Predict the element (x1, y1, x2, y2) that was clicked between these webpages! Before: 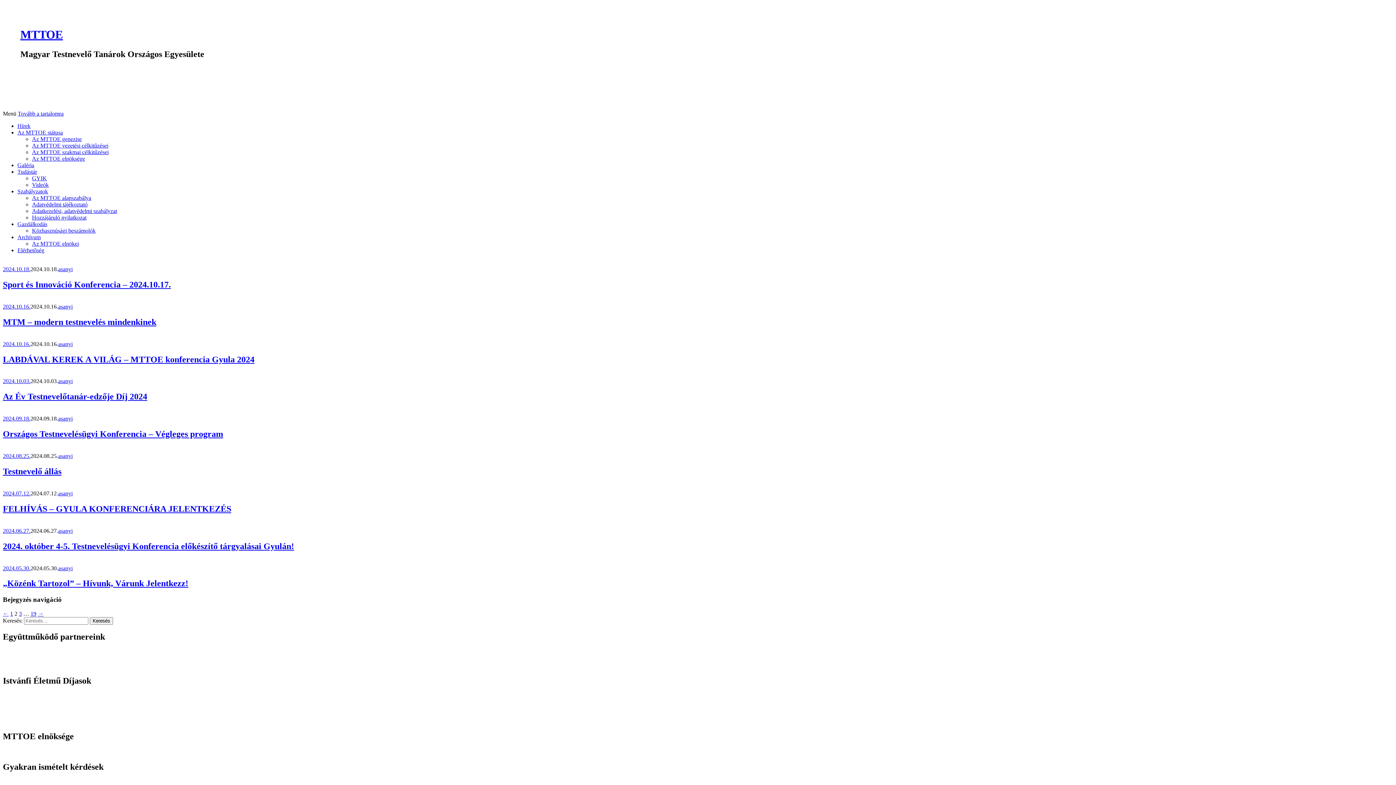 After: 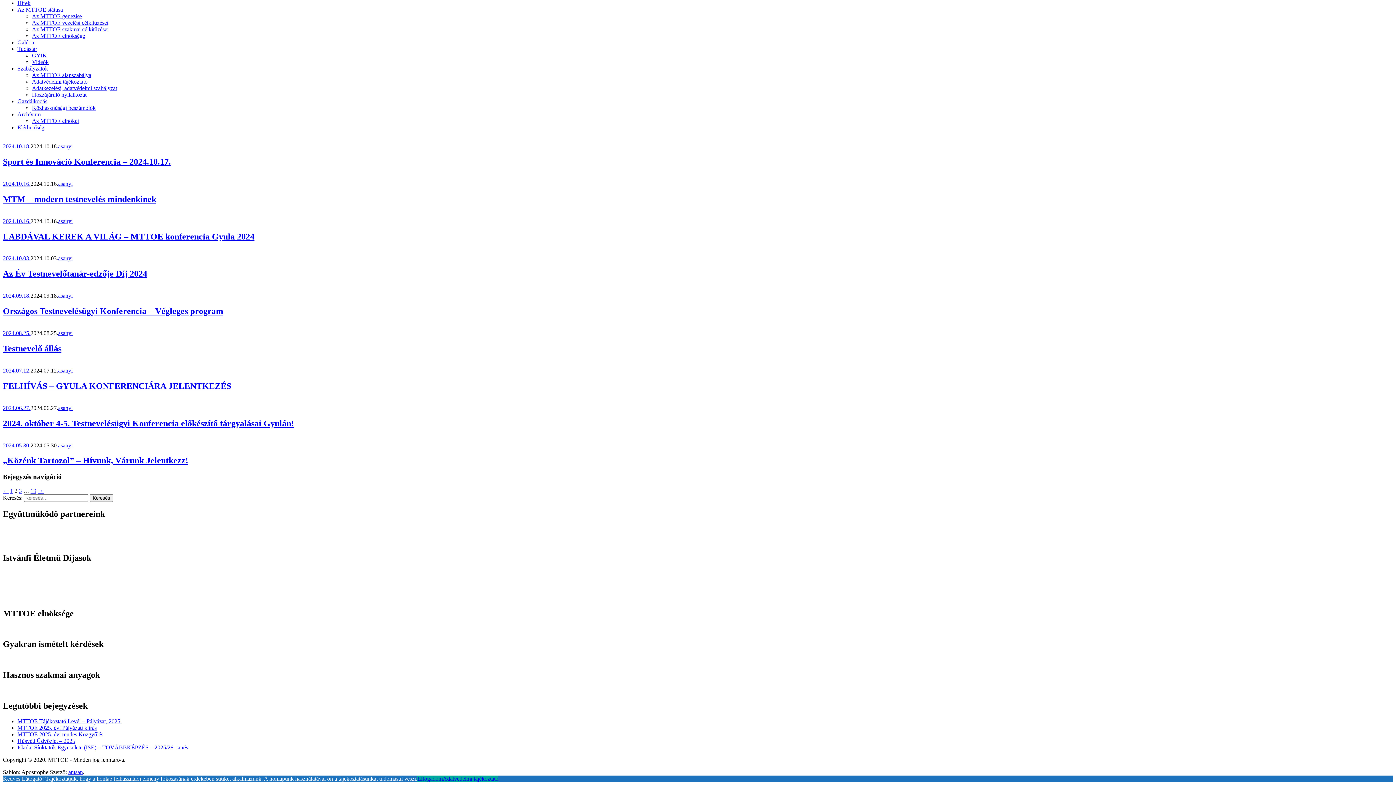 Action: bbox: (17, 110, 63, 116) label: Tovább a tartalomra